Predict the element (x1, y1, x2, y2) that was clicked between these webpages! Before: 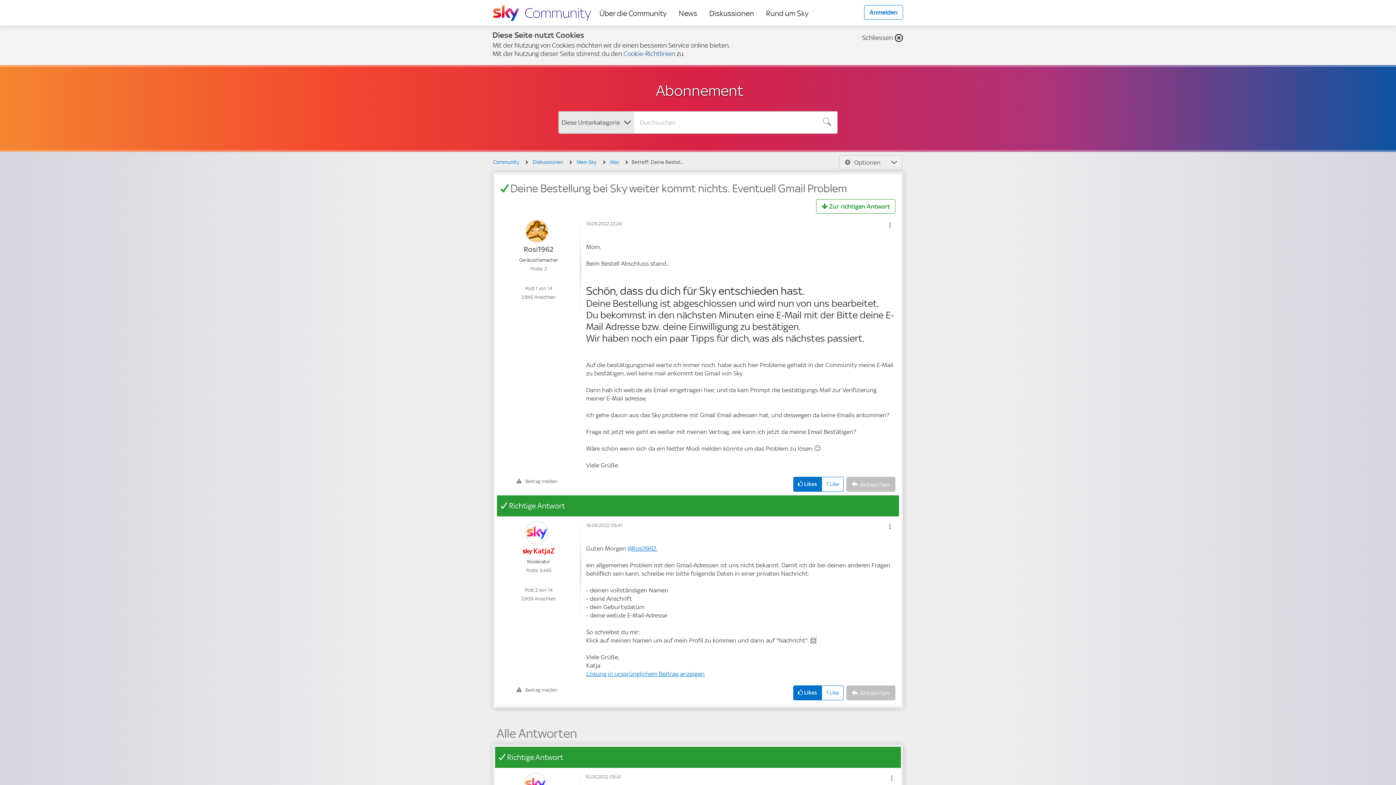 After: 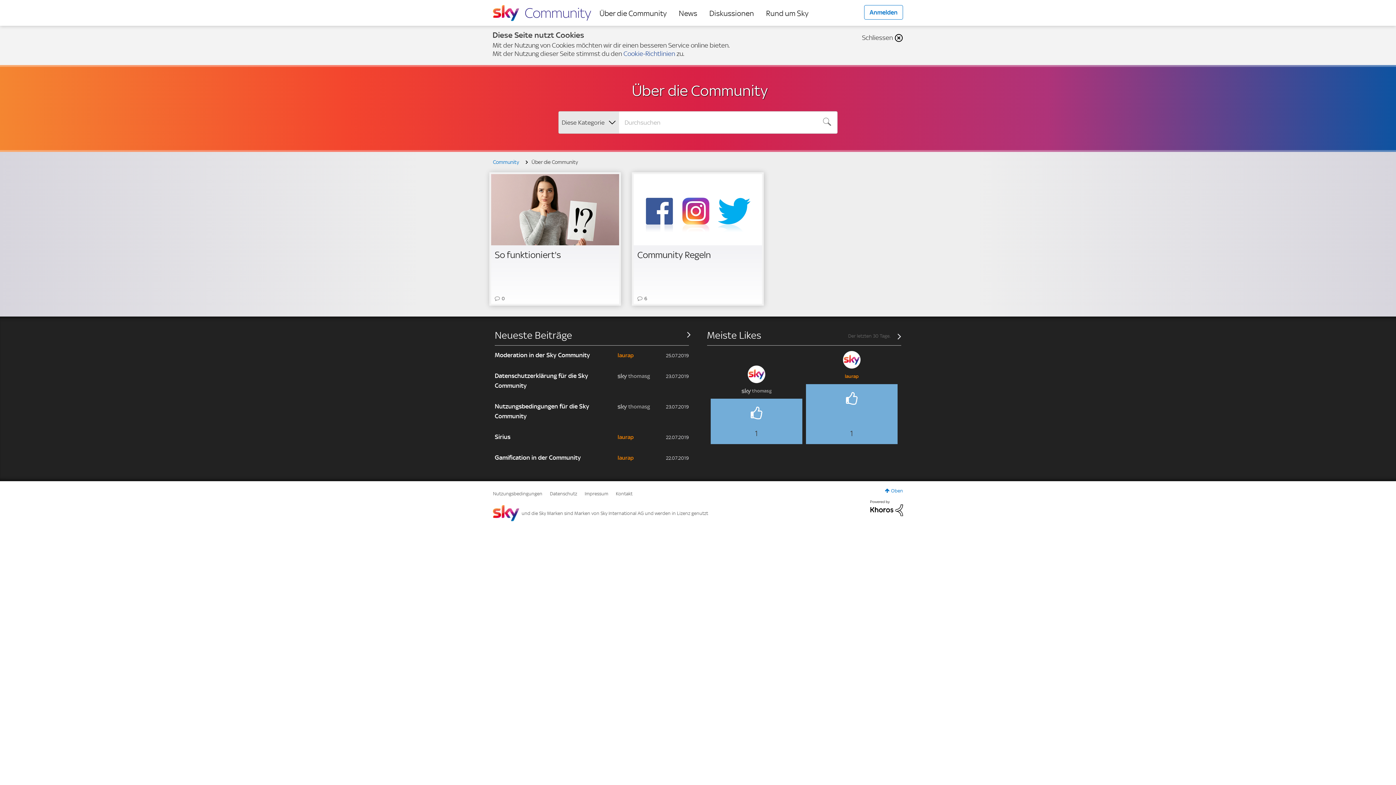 Action: bbox: (599, 0, 666, 26) label: community help